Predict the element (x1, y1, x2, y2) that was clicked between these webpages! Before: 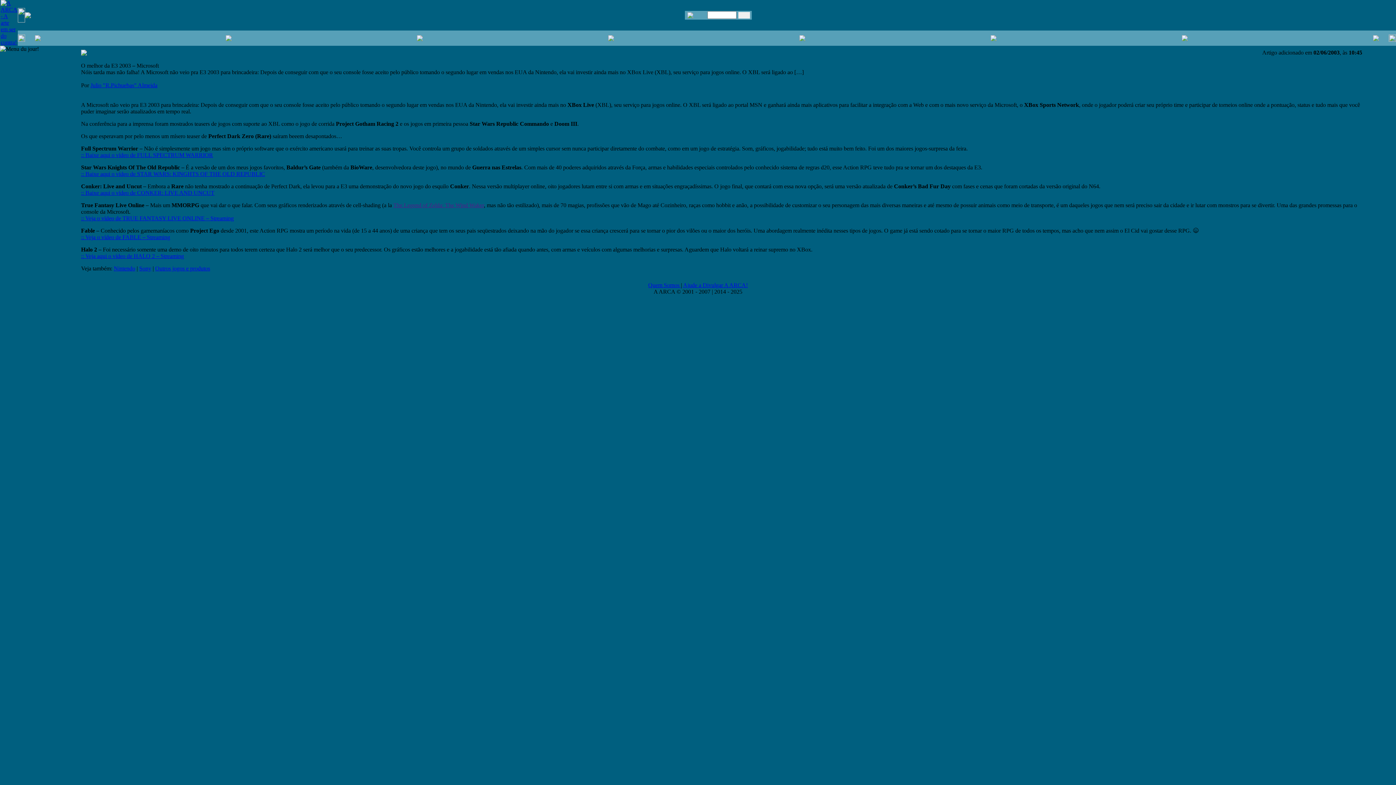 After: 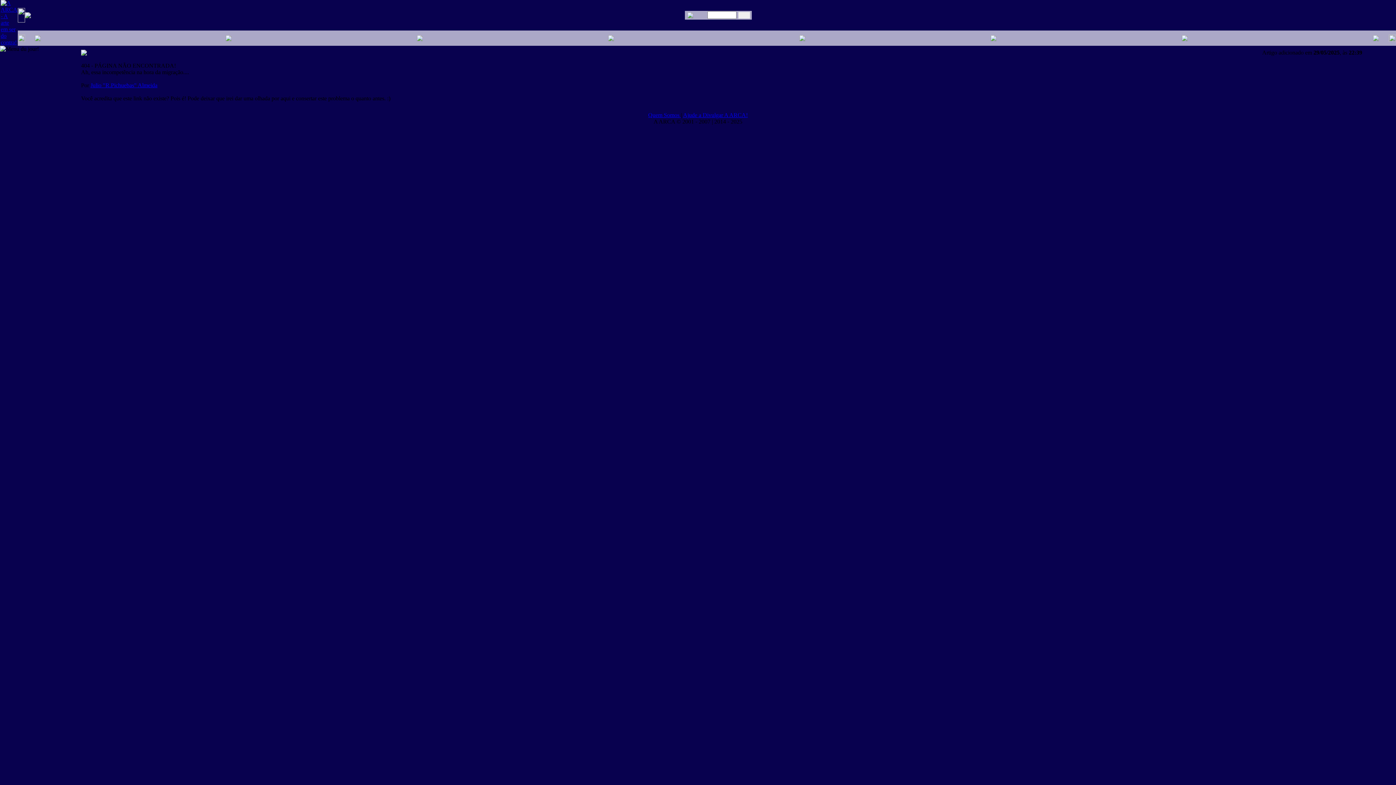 Action: bbox: (139, 265, 151, 271) label: Sony